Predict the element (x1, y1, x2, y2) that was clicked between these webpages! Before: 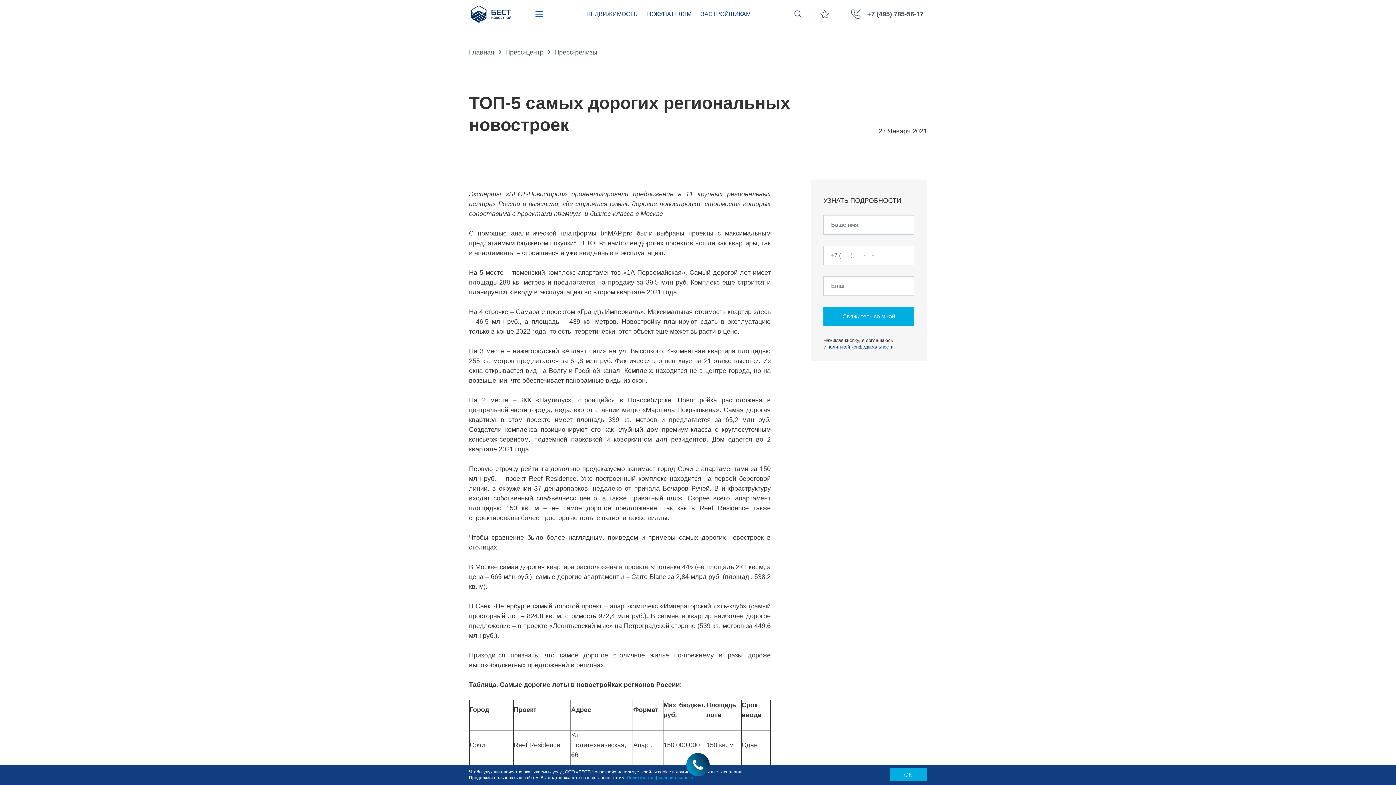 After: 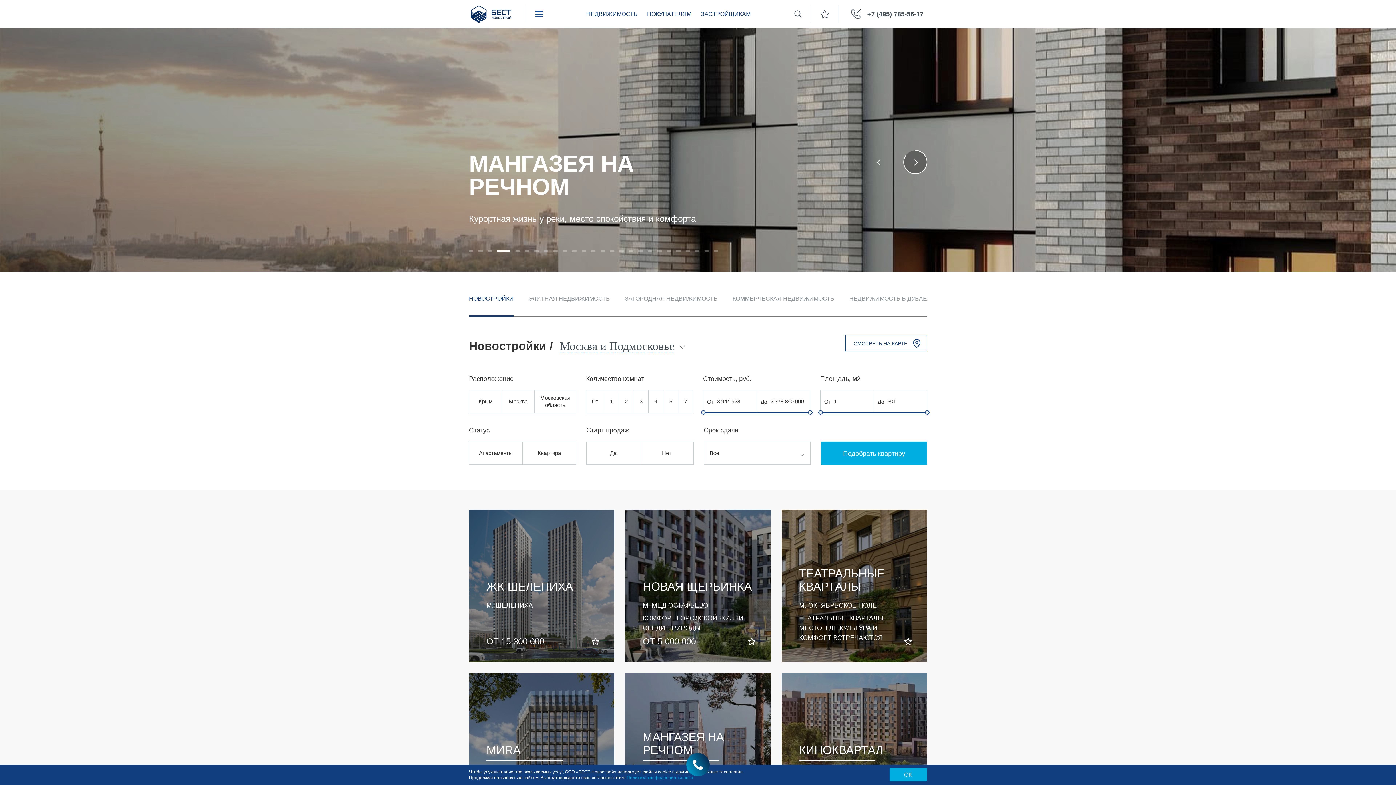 Action: label: Главная bbox: (469, 47, 494, 56)